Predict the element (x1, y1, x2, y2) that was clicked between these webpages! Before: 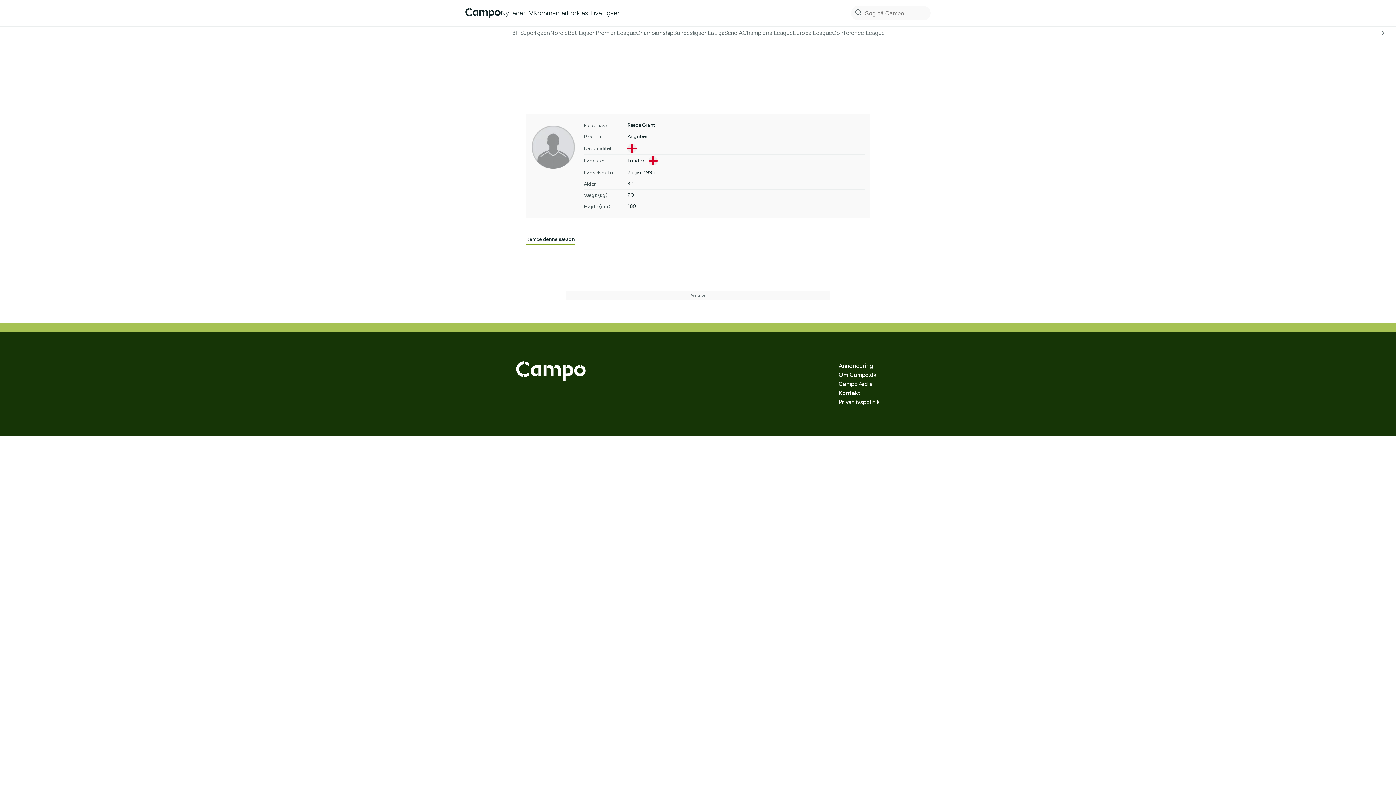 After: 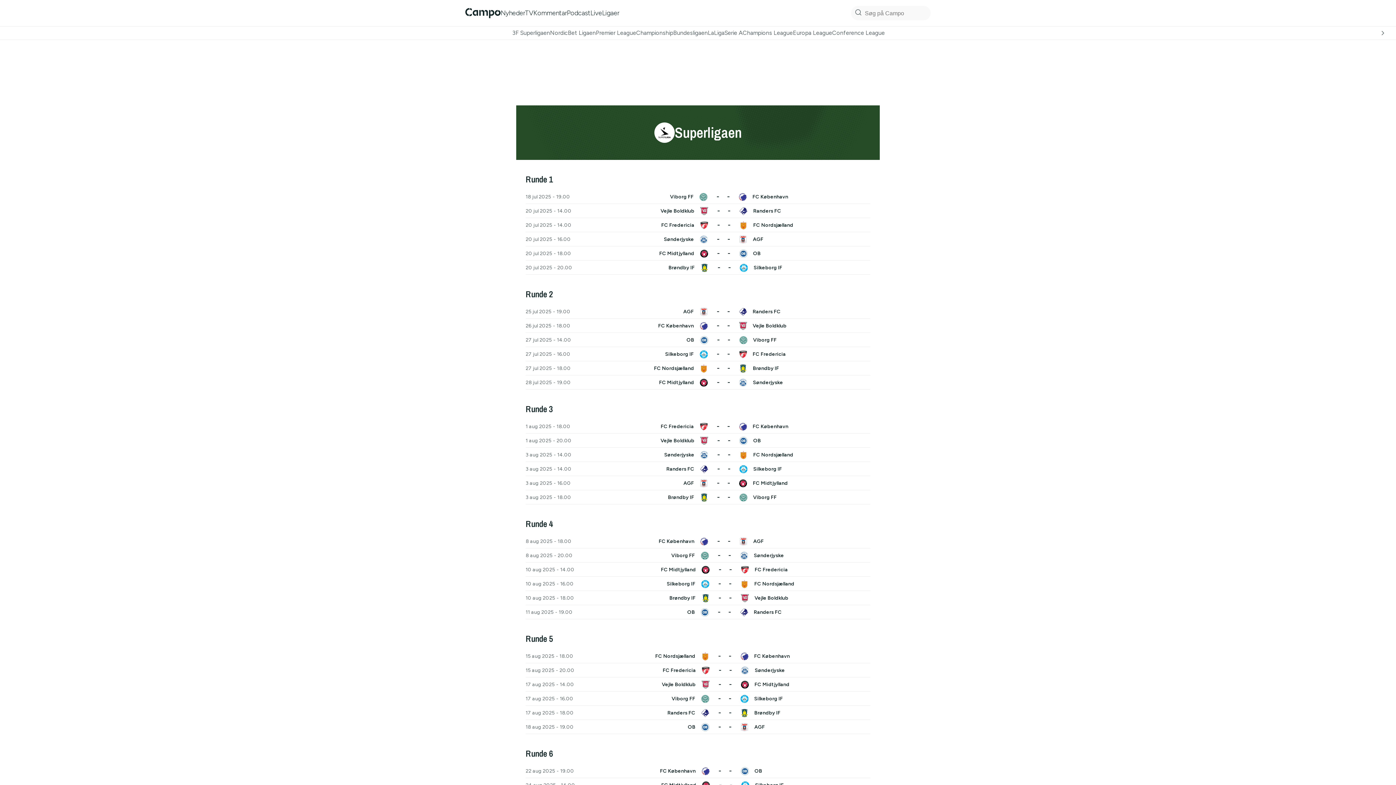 Action: label: 3F Superligaen bbox: (512, 29, 550, 36)